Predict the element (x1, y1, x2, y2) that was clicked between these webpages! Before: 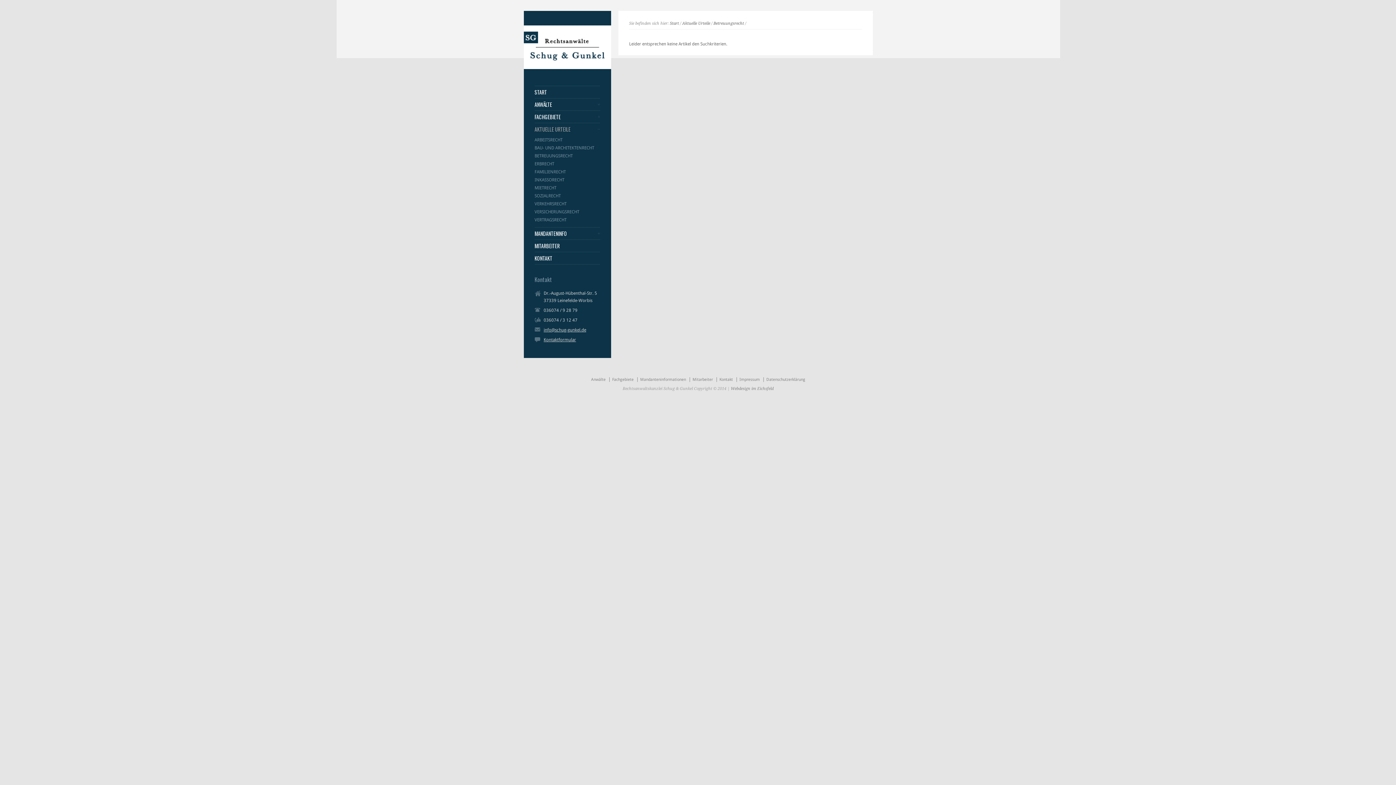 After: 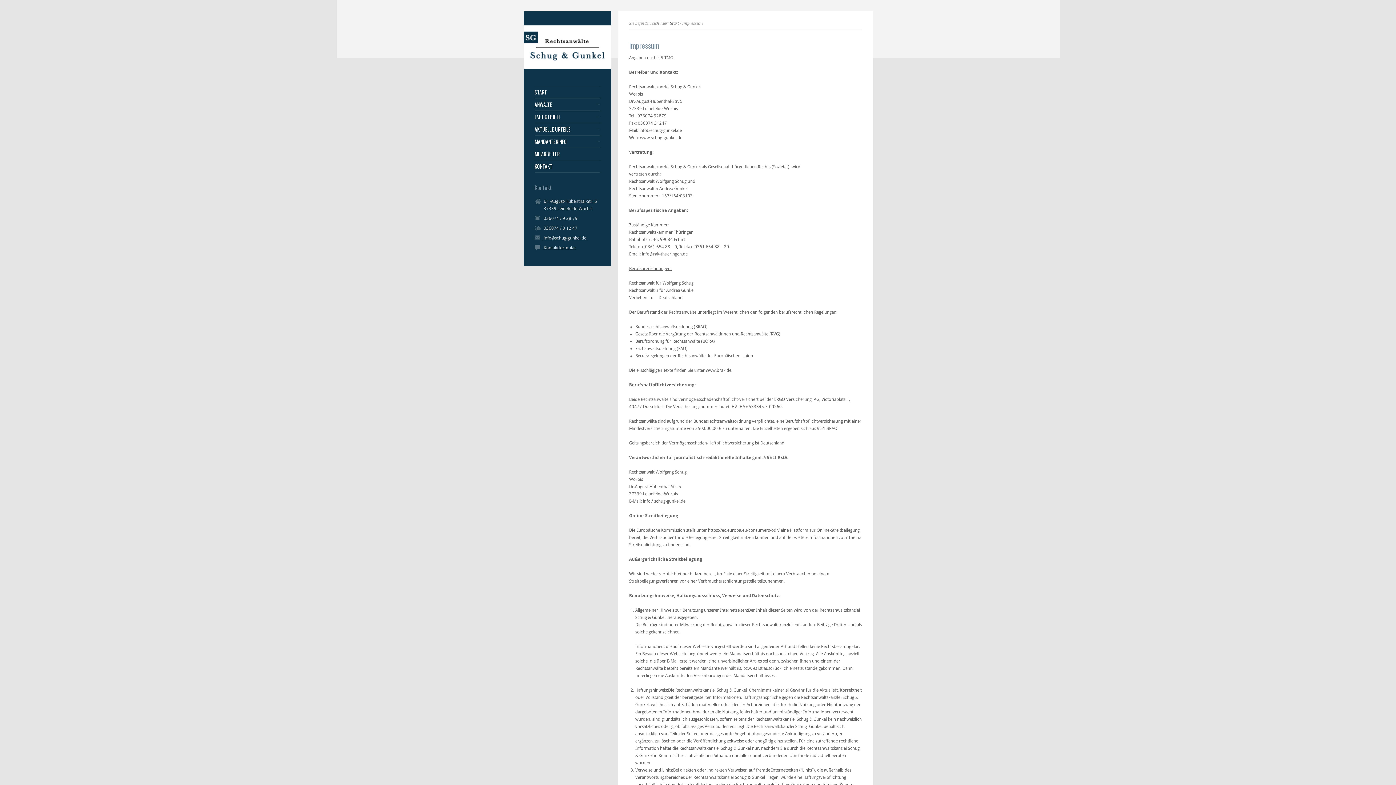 Action: bbox: (739, 377, 760, 382) label: Impressum